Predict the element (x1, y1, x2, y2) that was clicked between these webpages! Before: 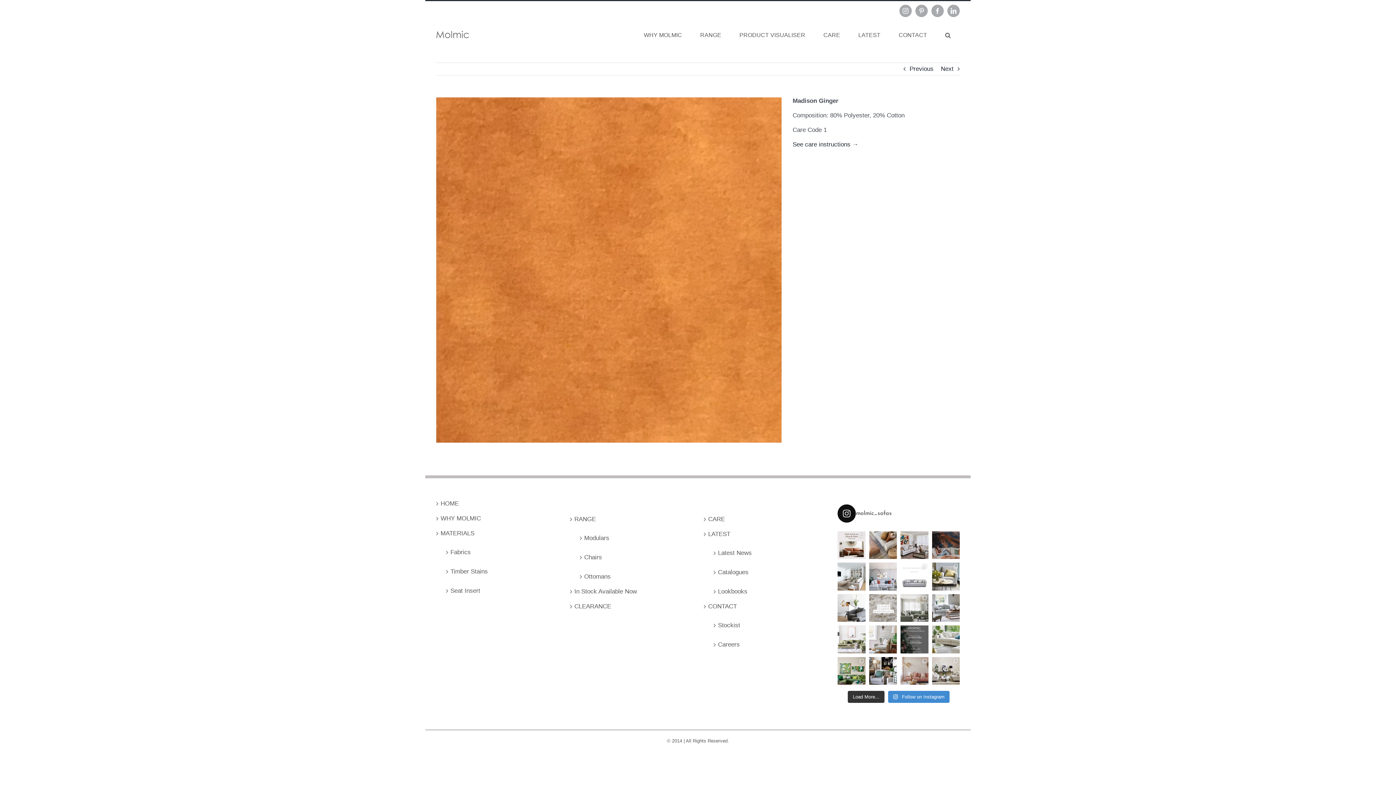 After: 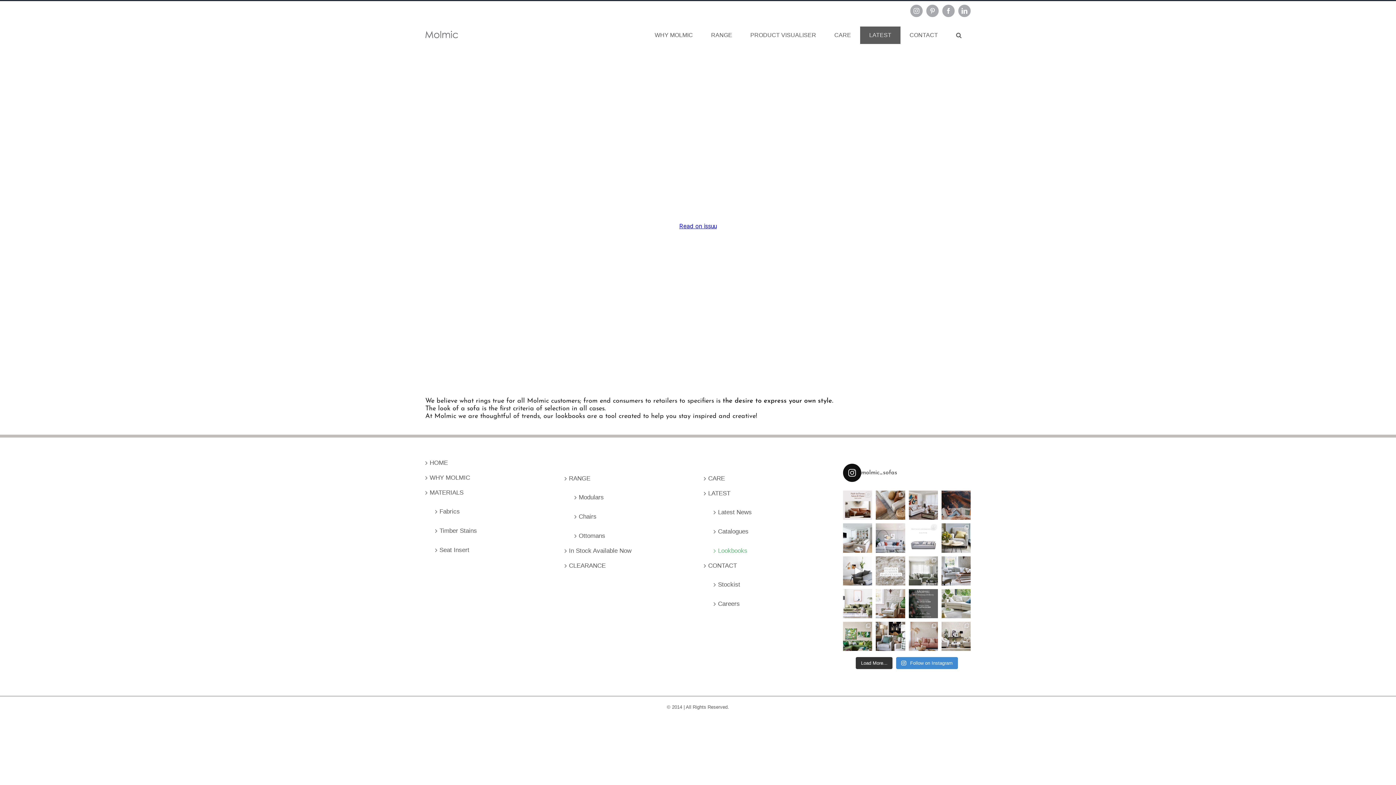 Action: bbox: (718, 583, 818, 595) label: Lookbooks